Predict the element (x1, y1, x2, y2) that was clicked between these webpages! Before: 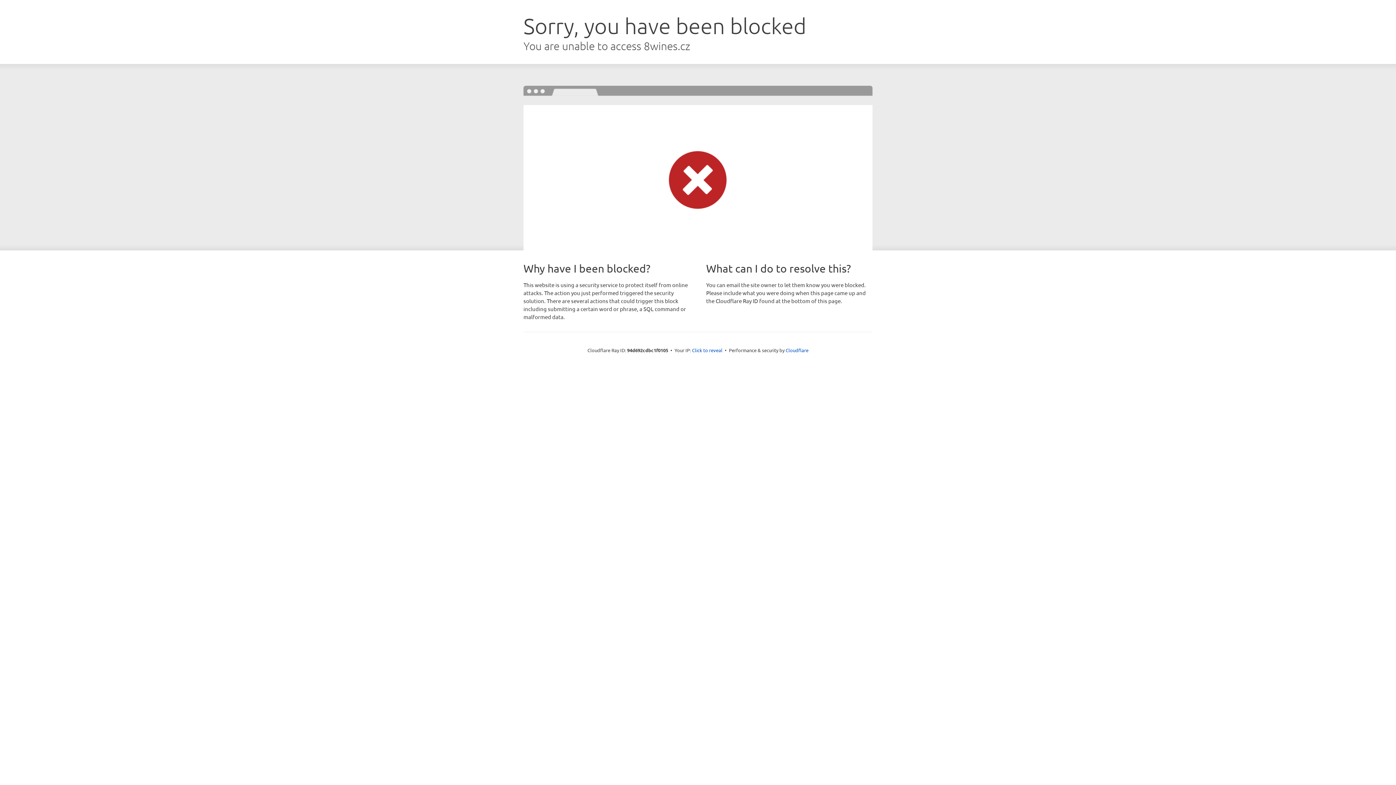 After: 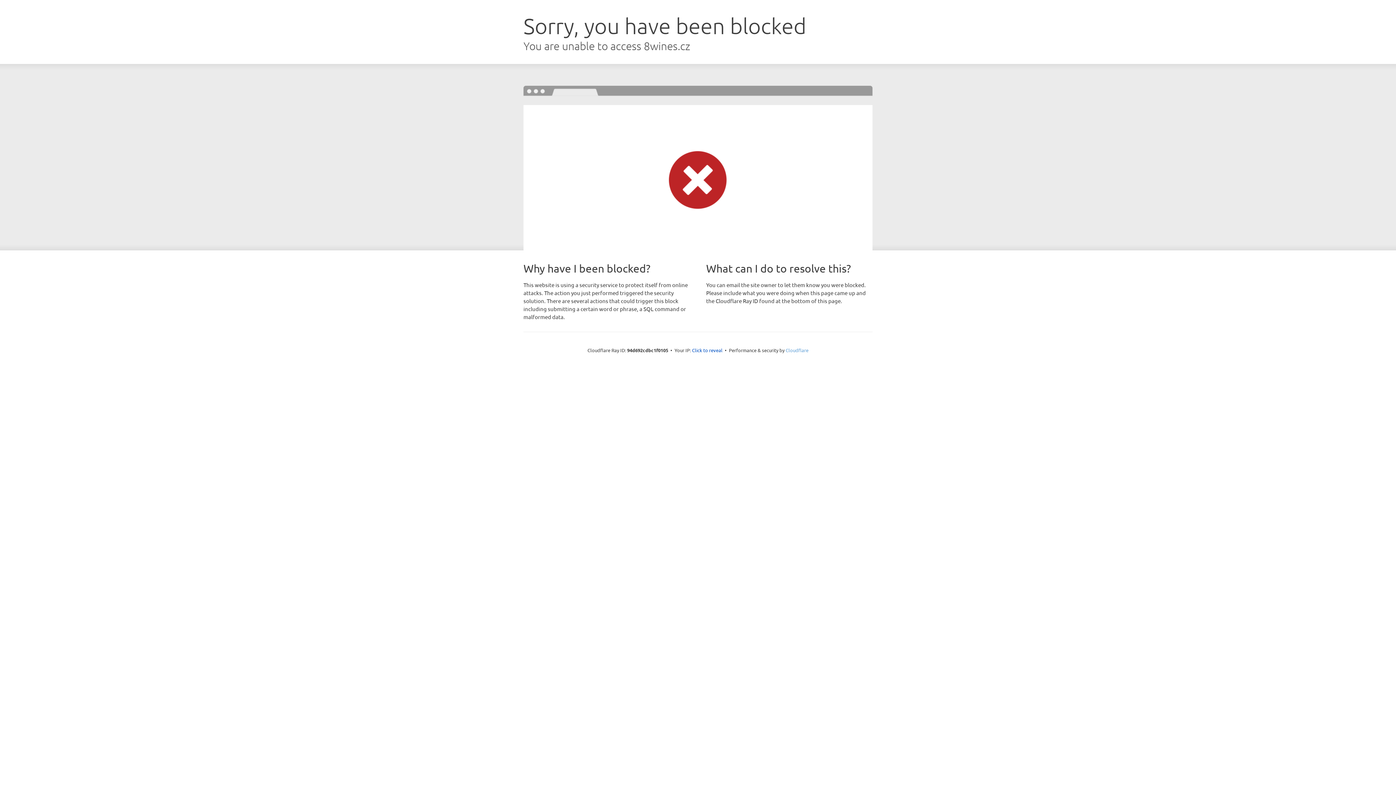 Action: label: Cloudflare bbox: (785, 347, 808, 353)